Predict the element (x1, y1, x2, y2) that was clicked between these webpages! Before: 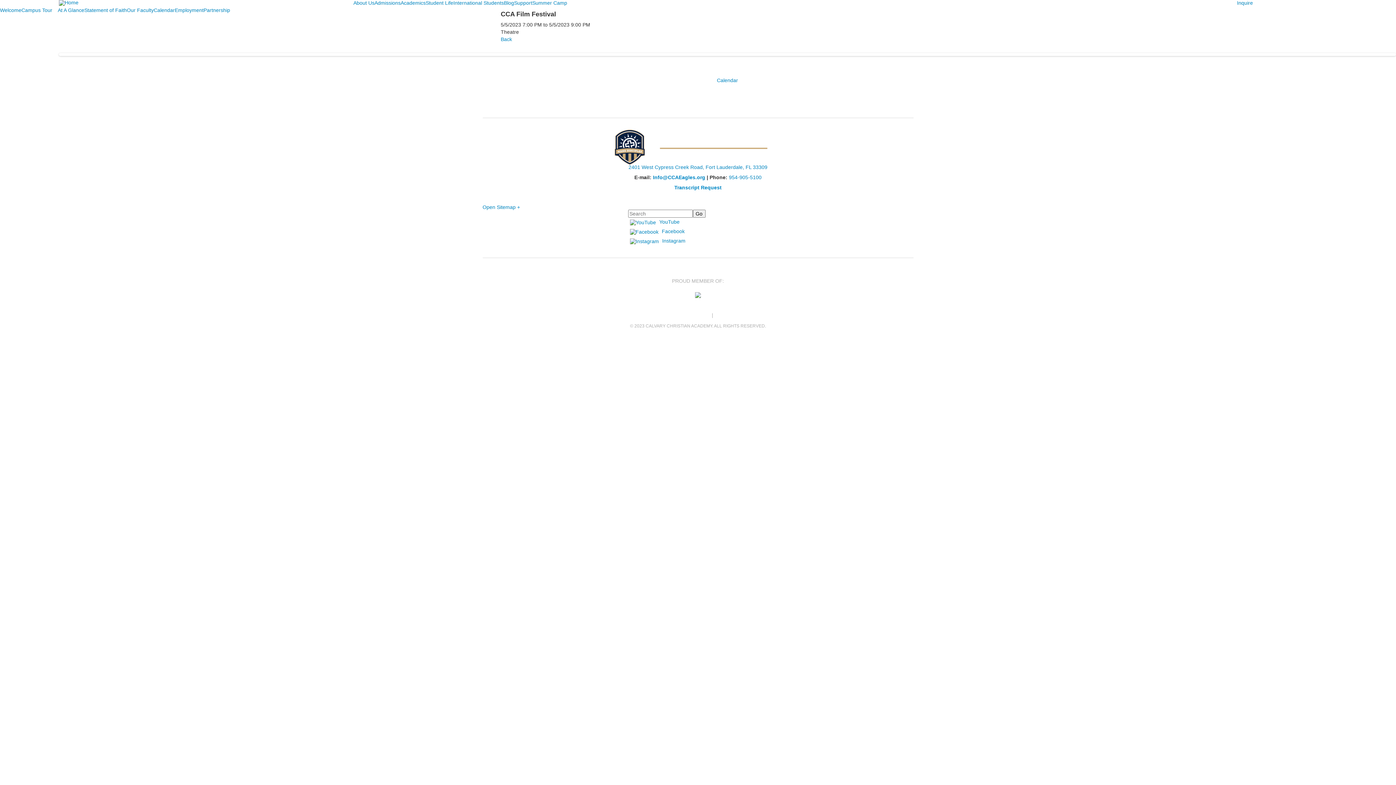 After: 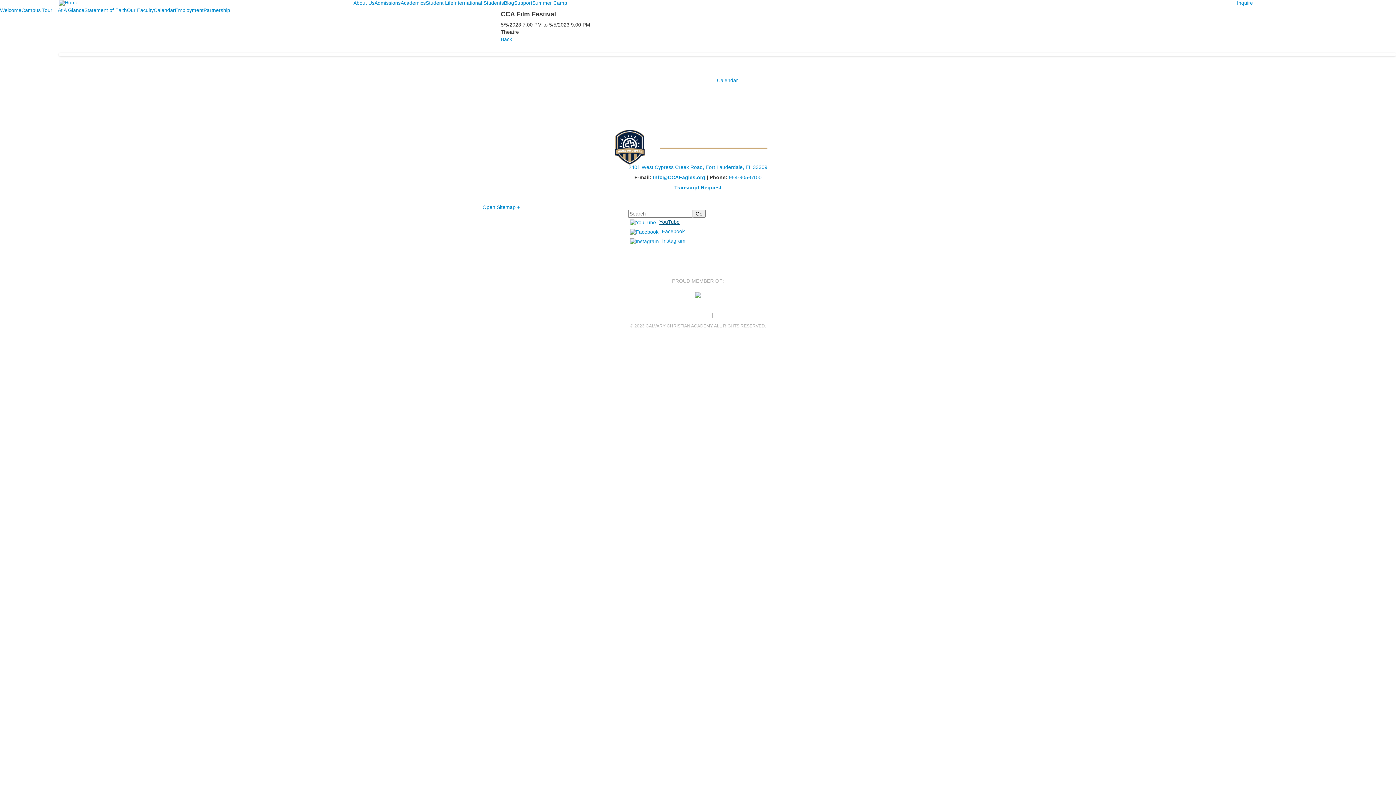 Action: bbox: (659, 219, 679, 224) label: YouTube